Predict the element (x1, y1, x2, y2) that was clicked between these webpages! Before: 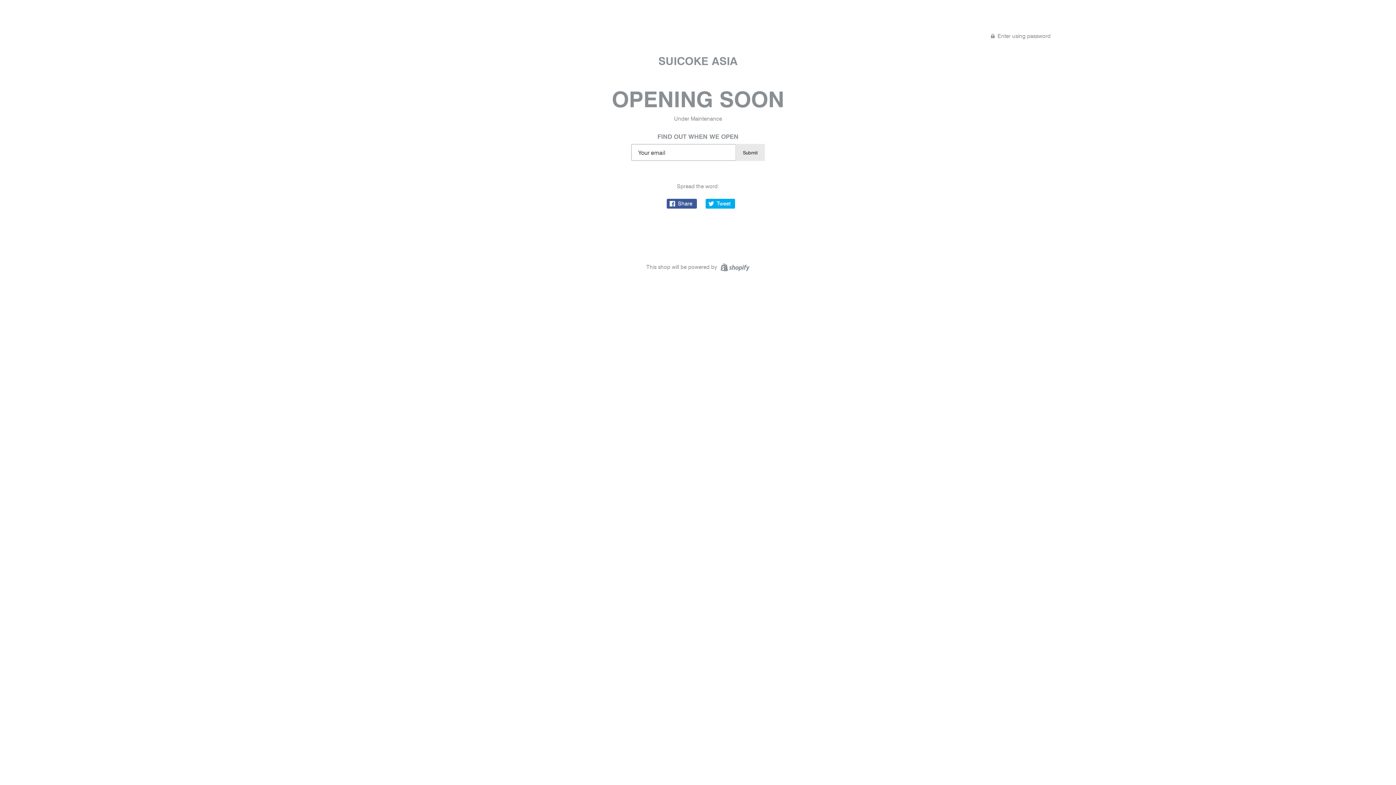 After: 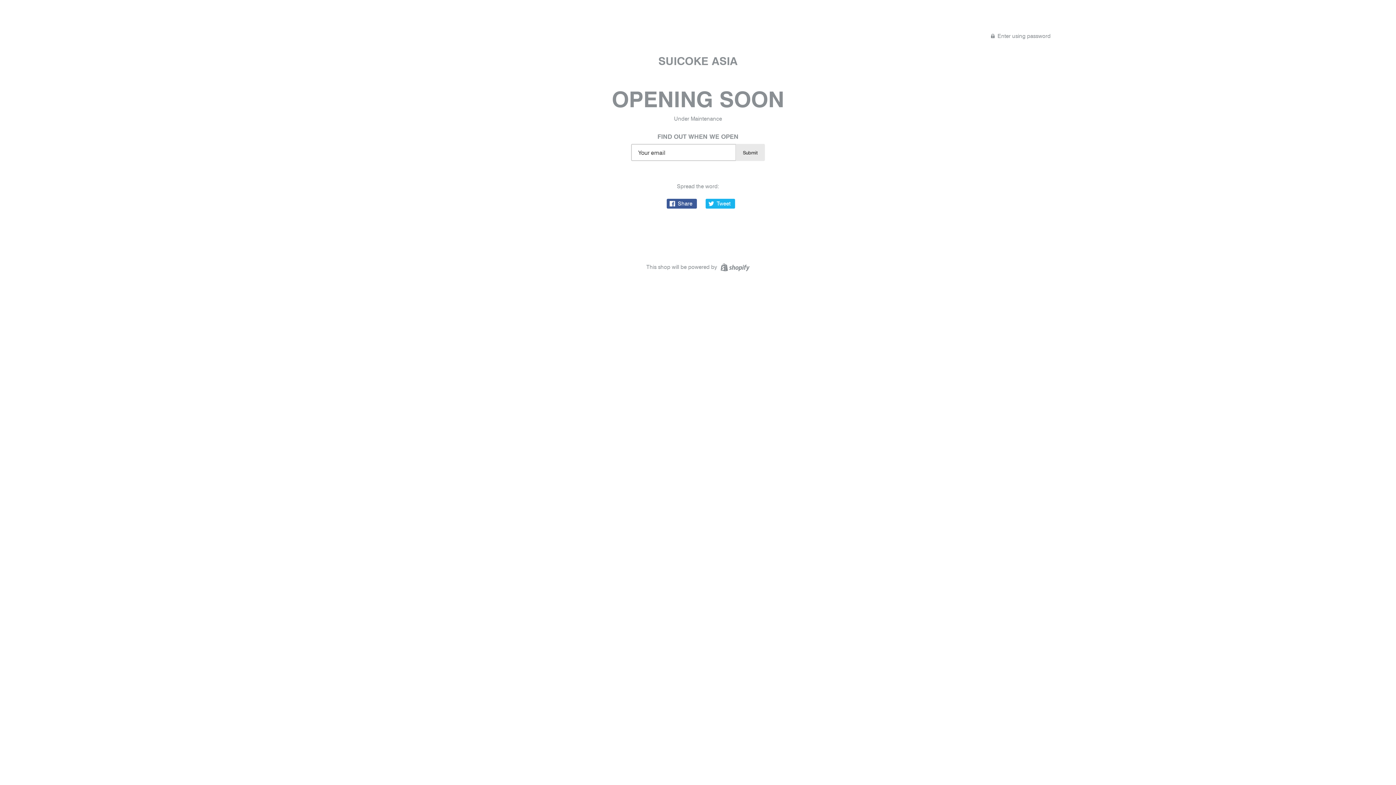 Action: label:  Tweet bbox: (705, 198, 735, 208)